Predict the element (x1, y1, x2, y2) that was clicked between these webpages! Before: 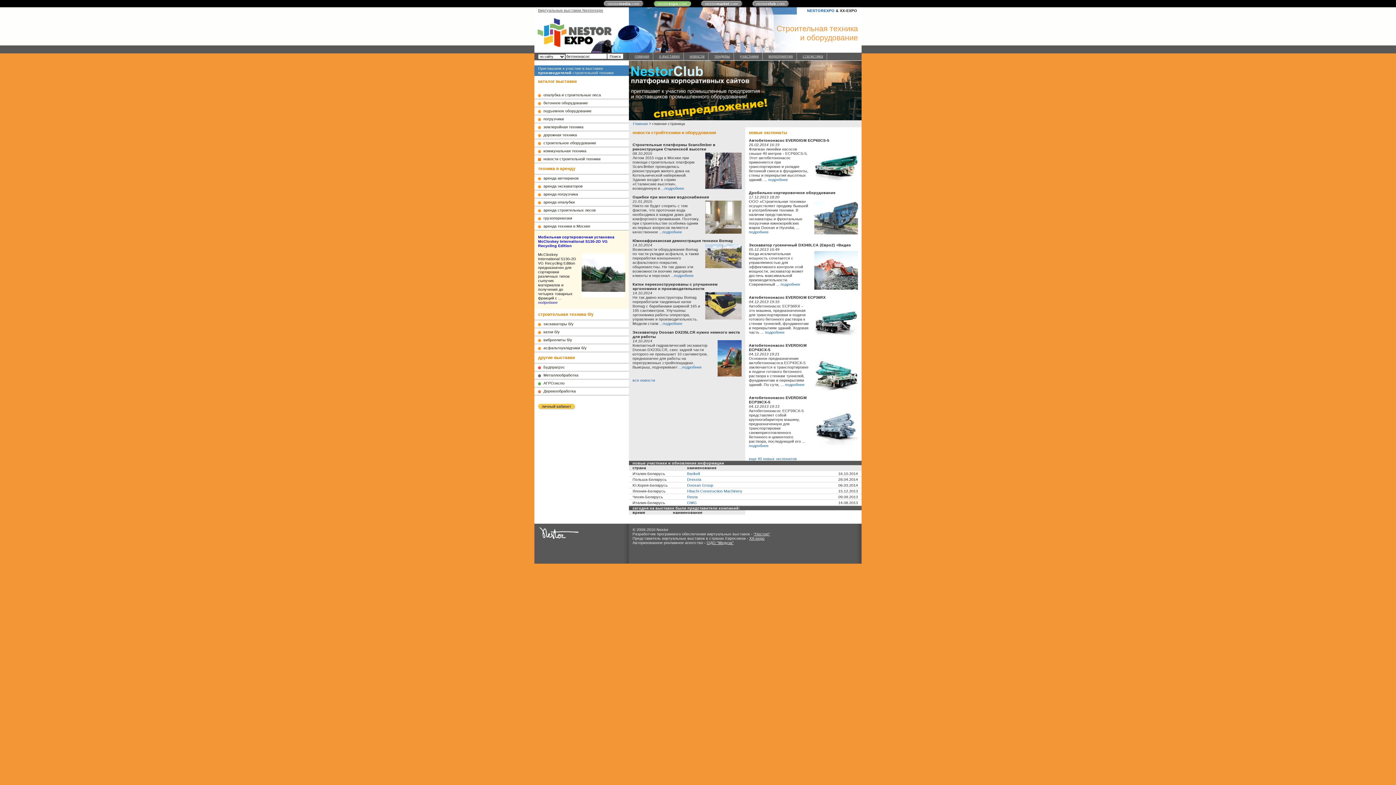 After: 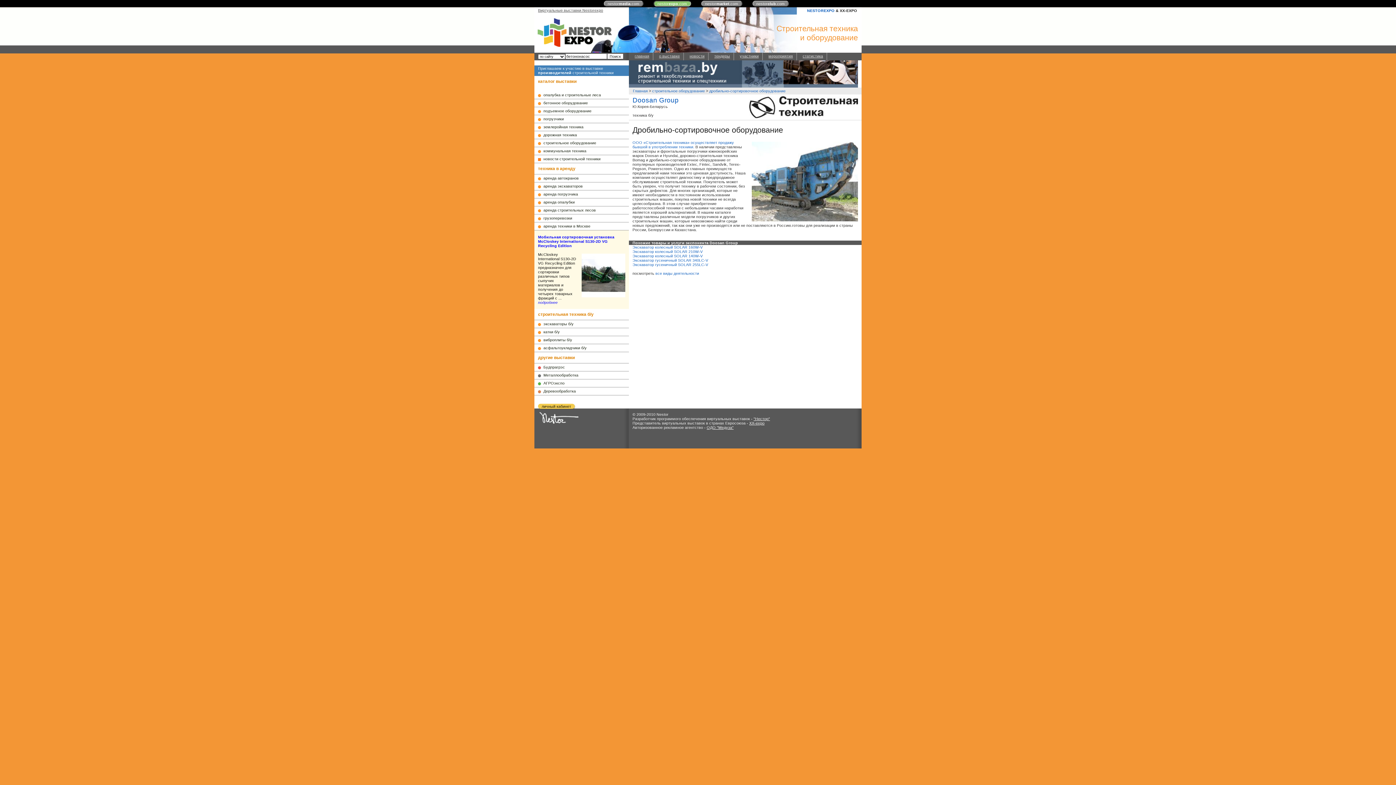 Action: label: подробнее bbox: (749, 229, 768, 234)